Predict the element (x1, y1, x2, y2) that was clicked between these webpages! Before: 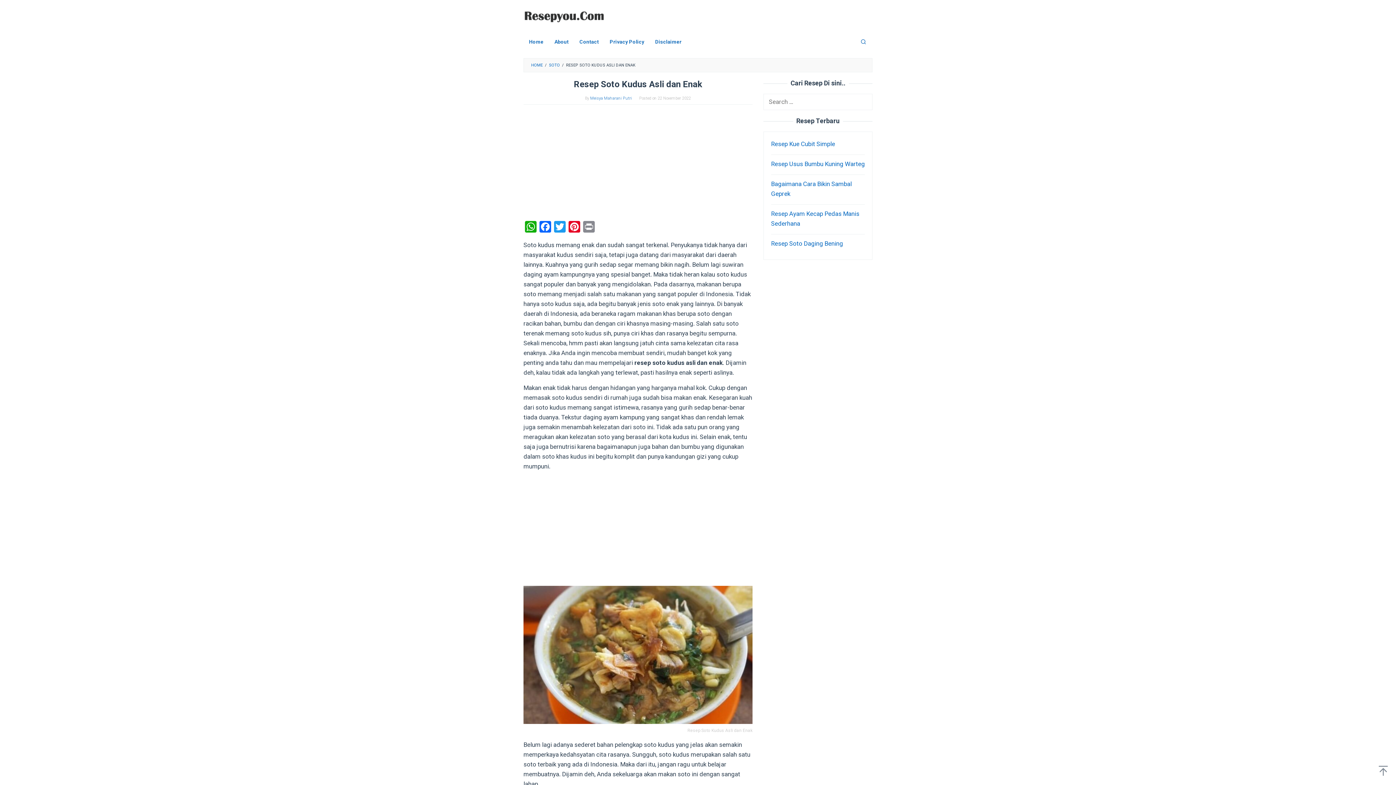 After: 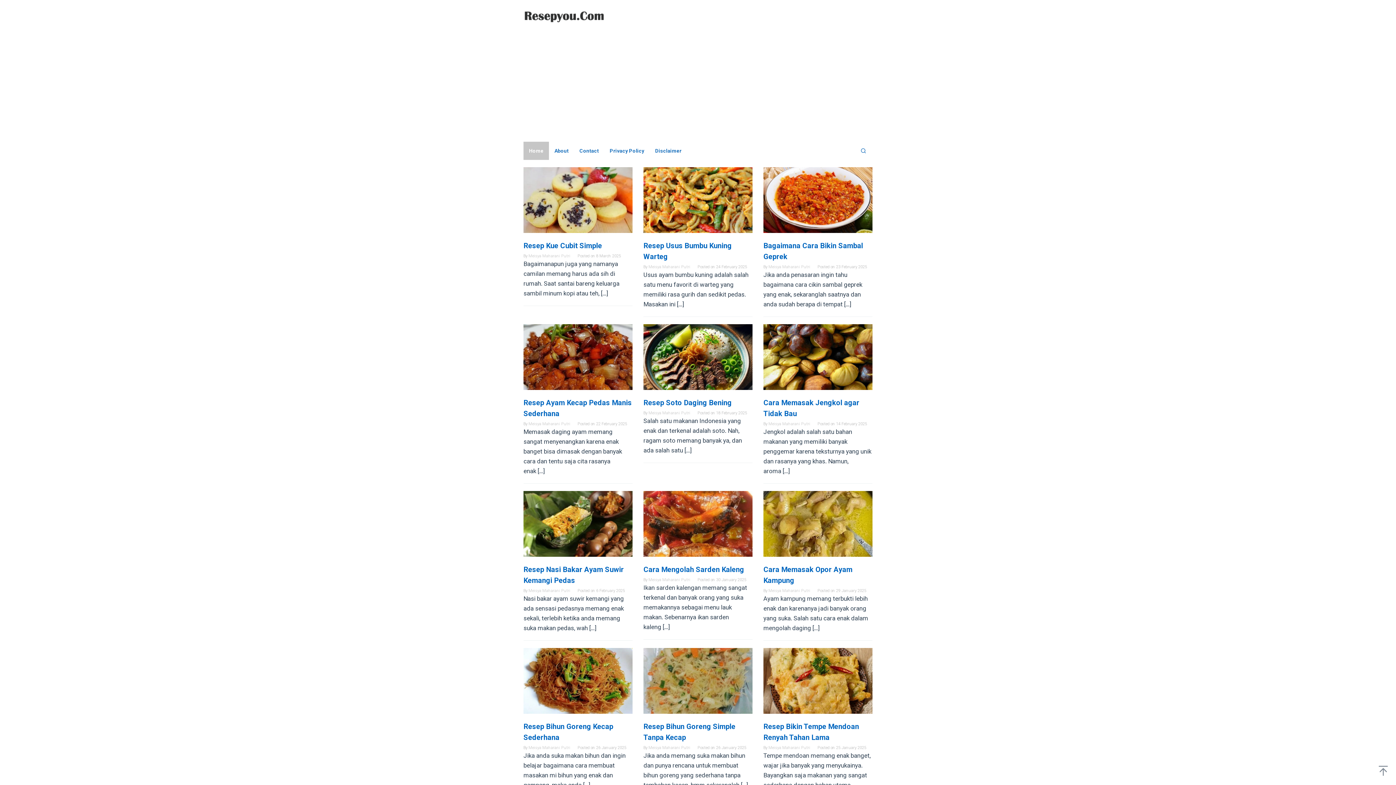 Action: label: HOME bbox: (531, 62, 542, 67)